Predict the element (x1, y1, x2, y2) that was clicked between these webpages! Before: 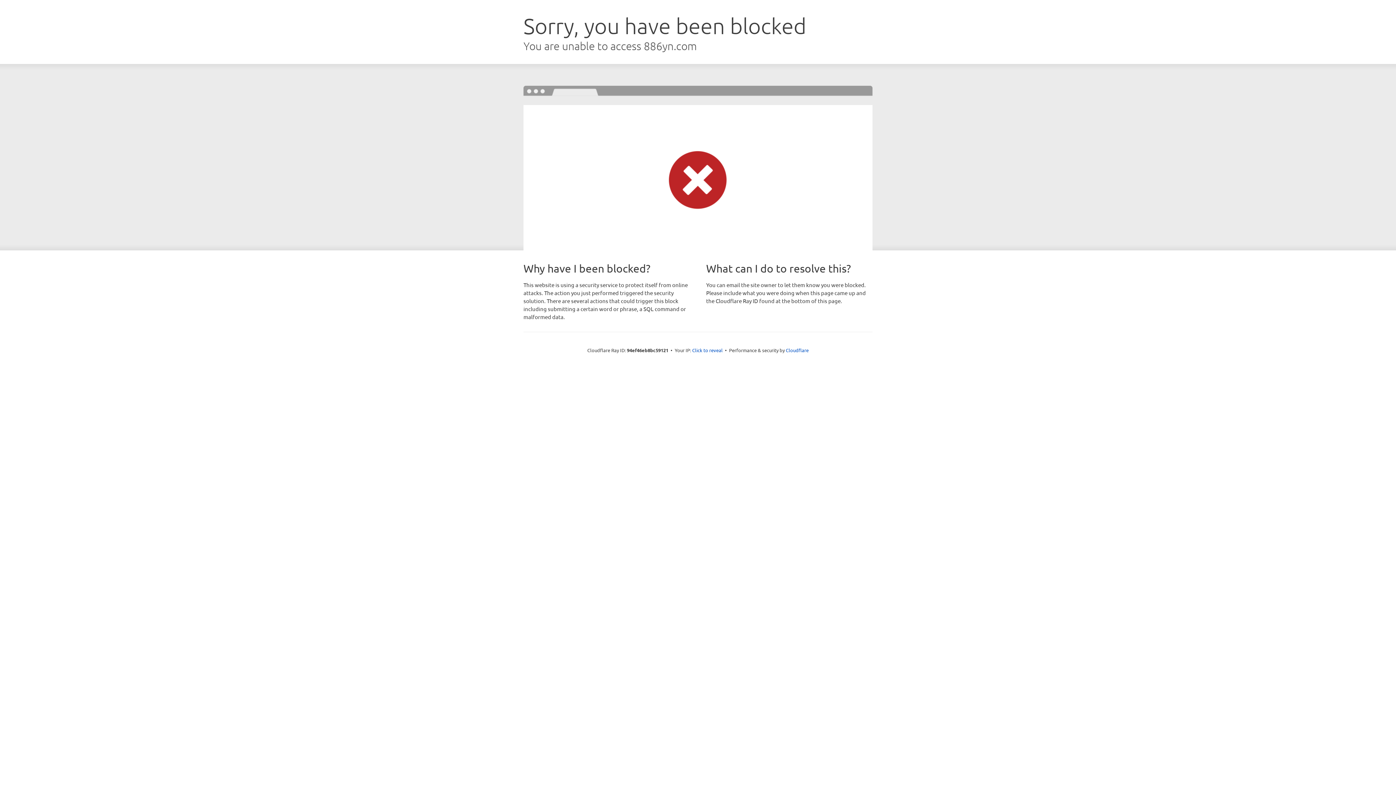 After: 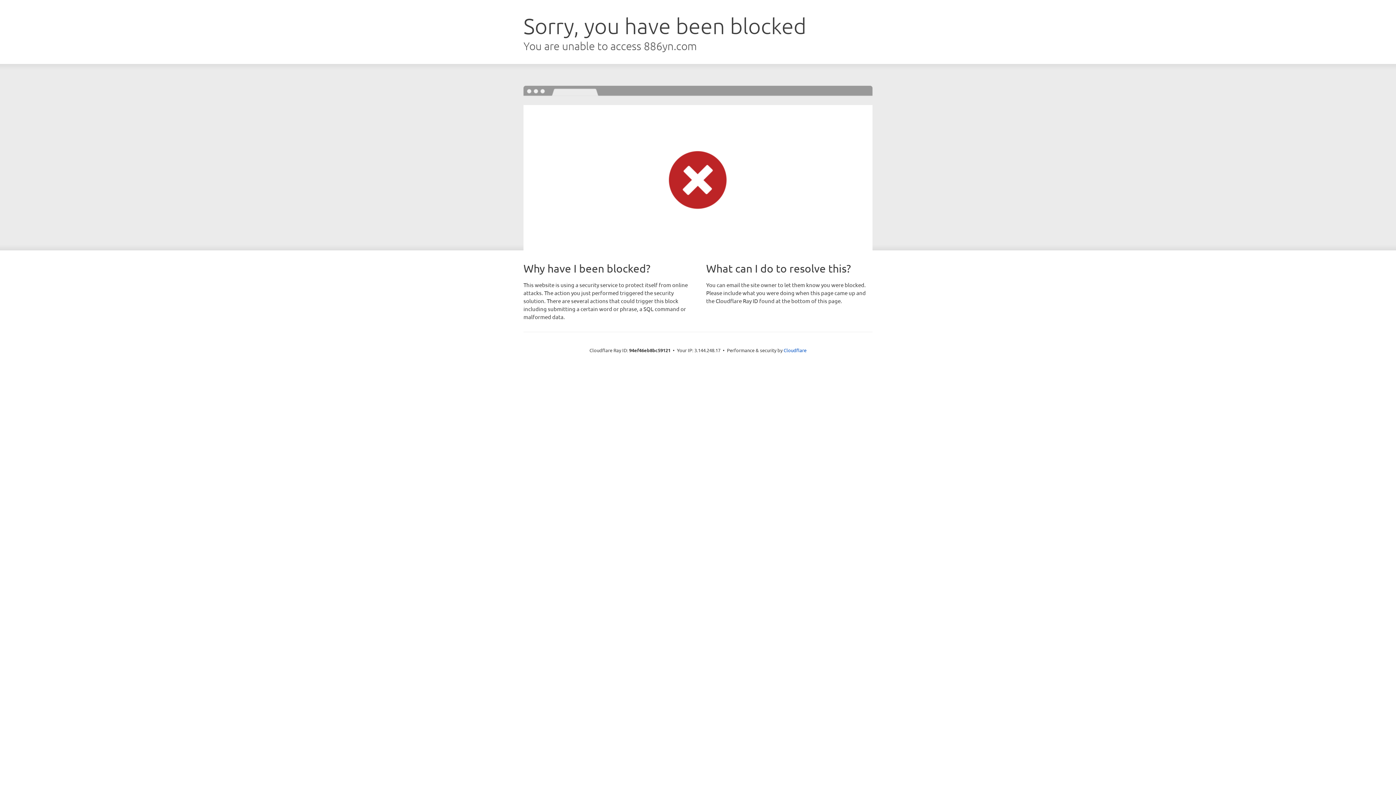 Action: label: Click to reveal bbox: (692, 346, 722, 353)